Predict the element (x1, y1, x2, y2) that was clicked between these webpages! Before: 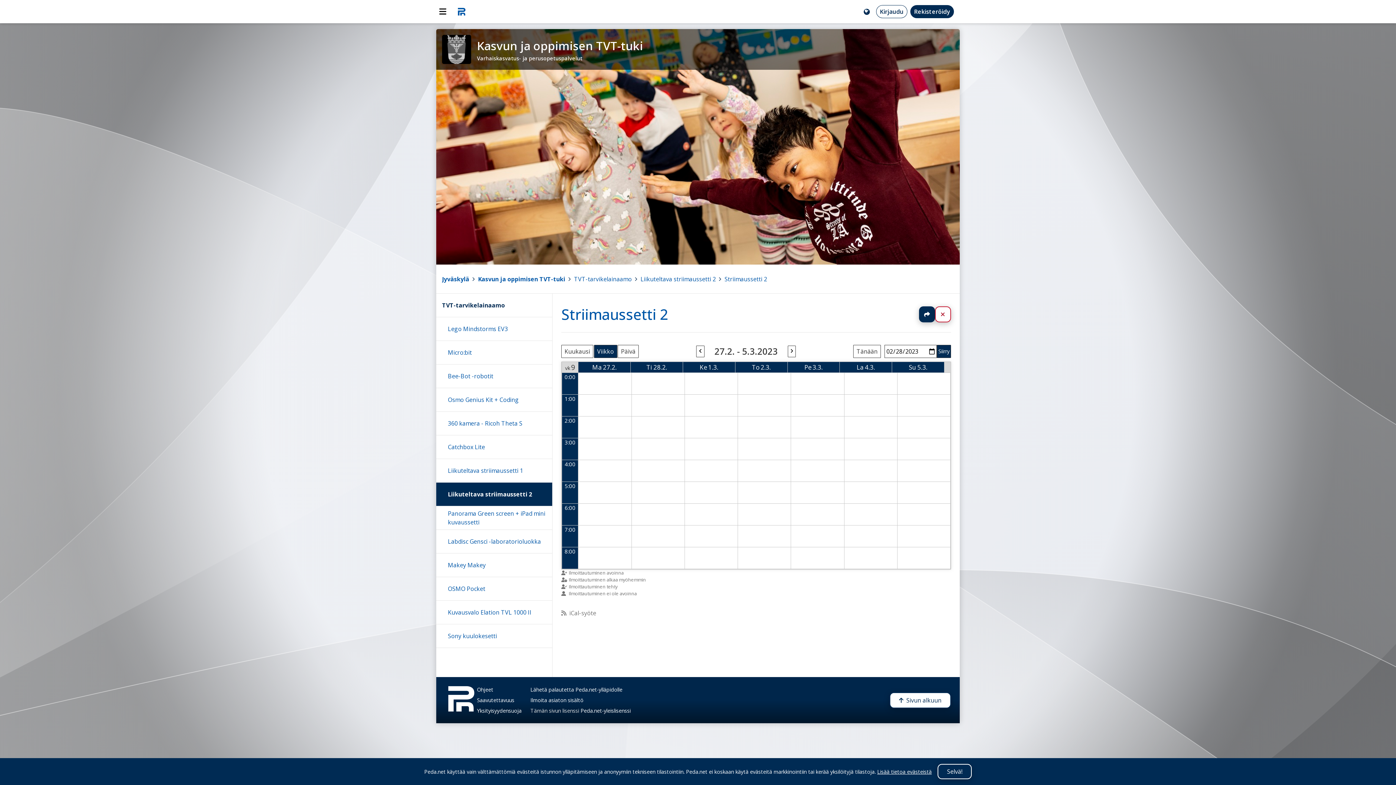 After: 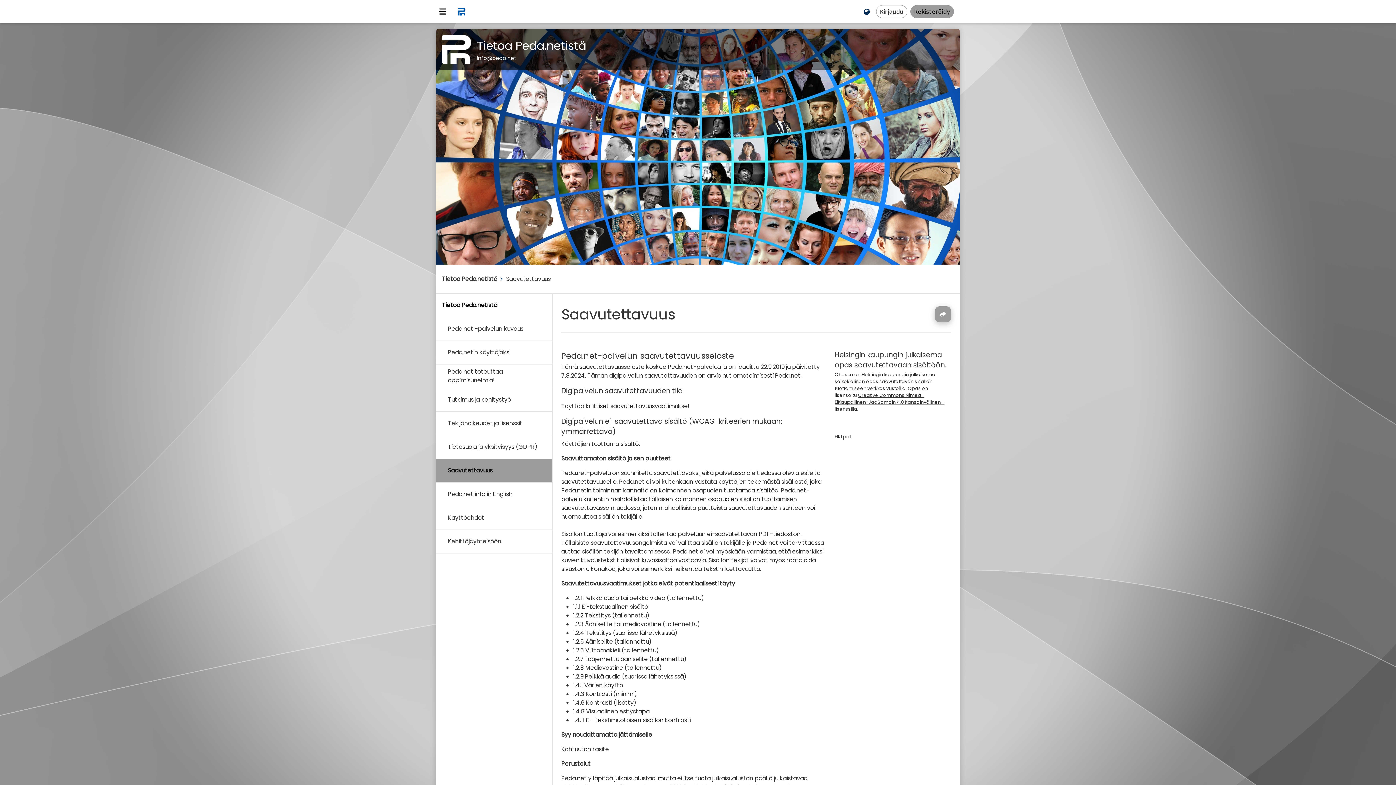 Action: bbox: (477, 697, 514, 704) label: Saavutettavuus